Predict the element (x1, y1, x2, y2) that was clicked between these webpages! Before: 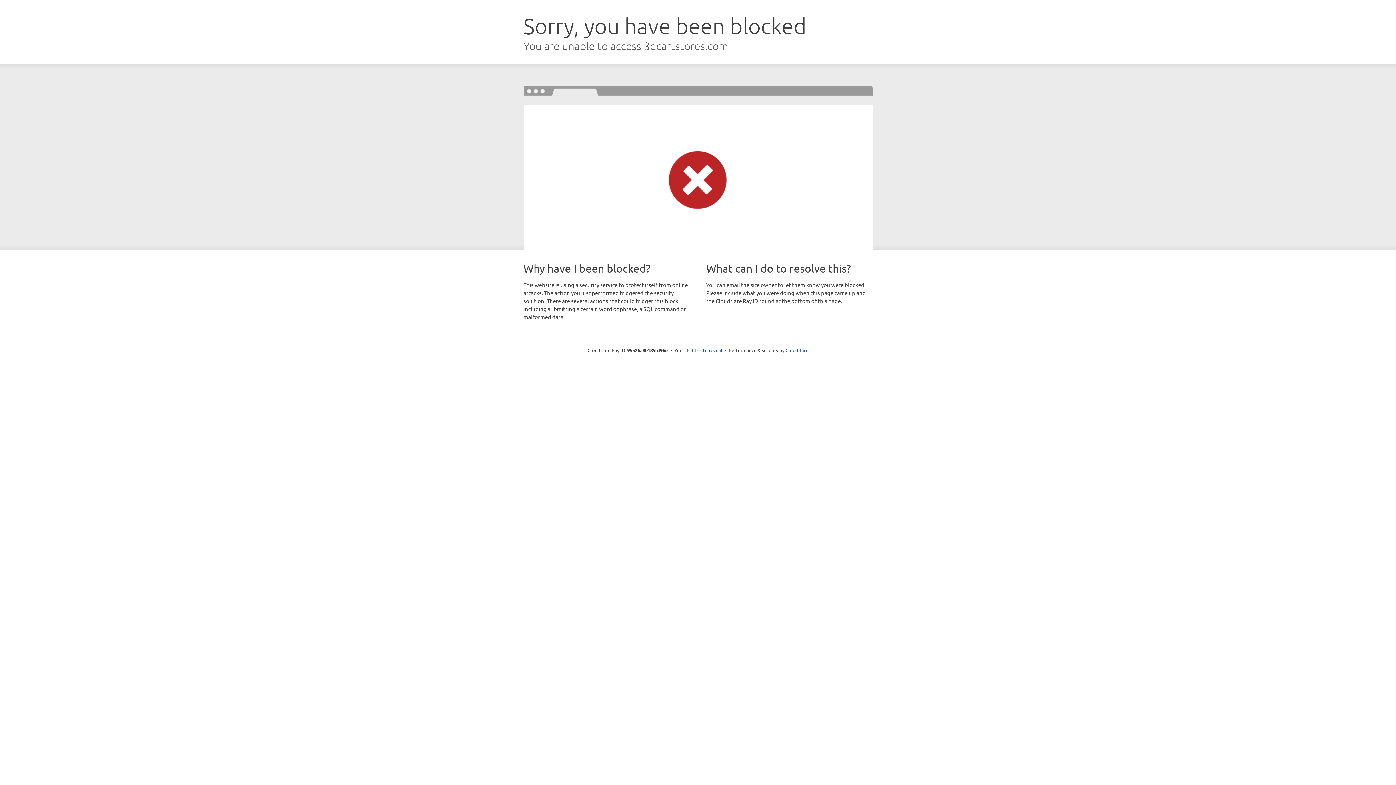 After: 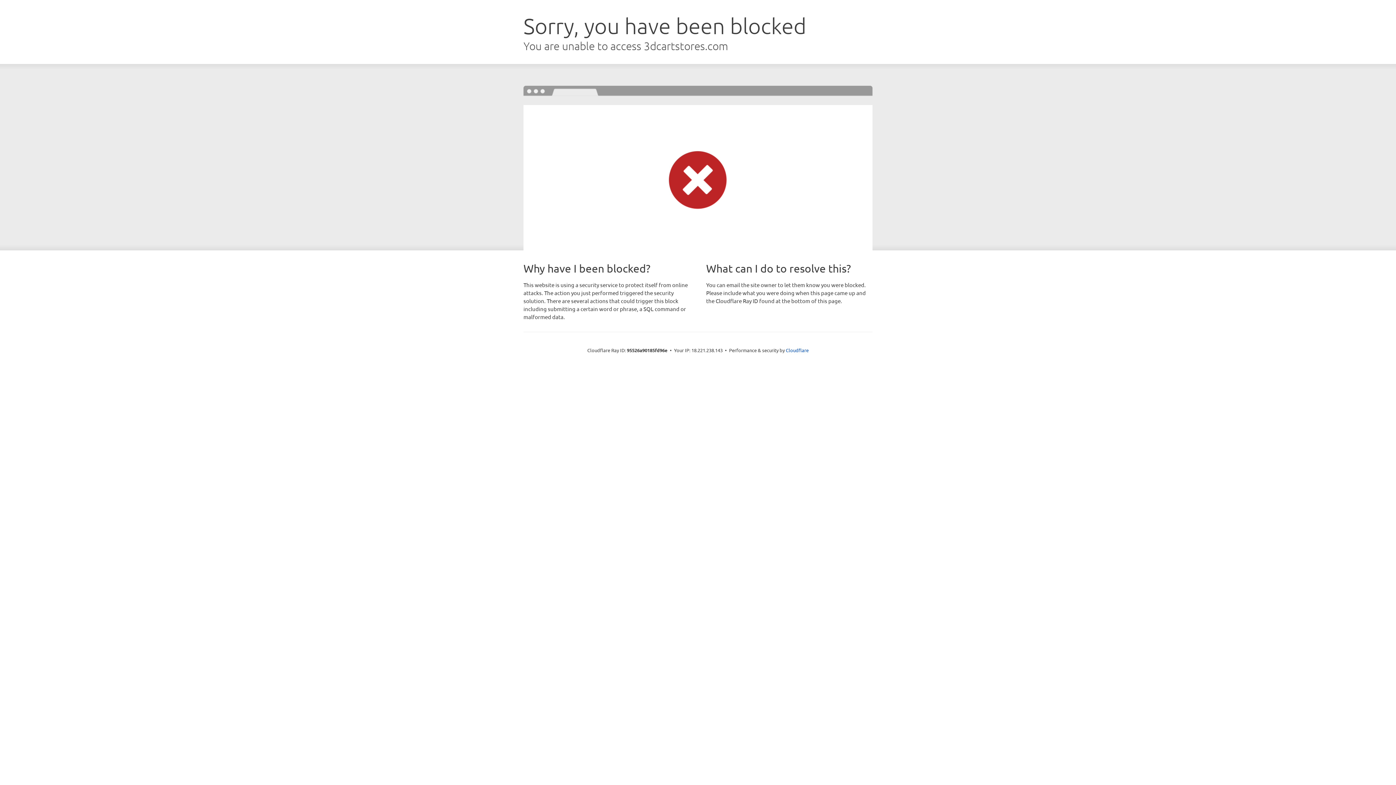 Action: label: Click to reveal bbox: (692, 346, 722, 353)